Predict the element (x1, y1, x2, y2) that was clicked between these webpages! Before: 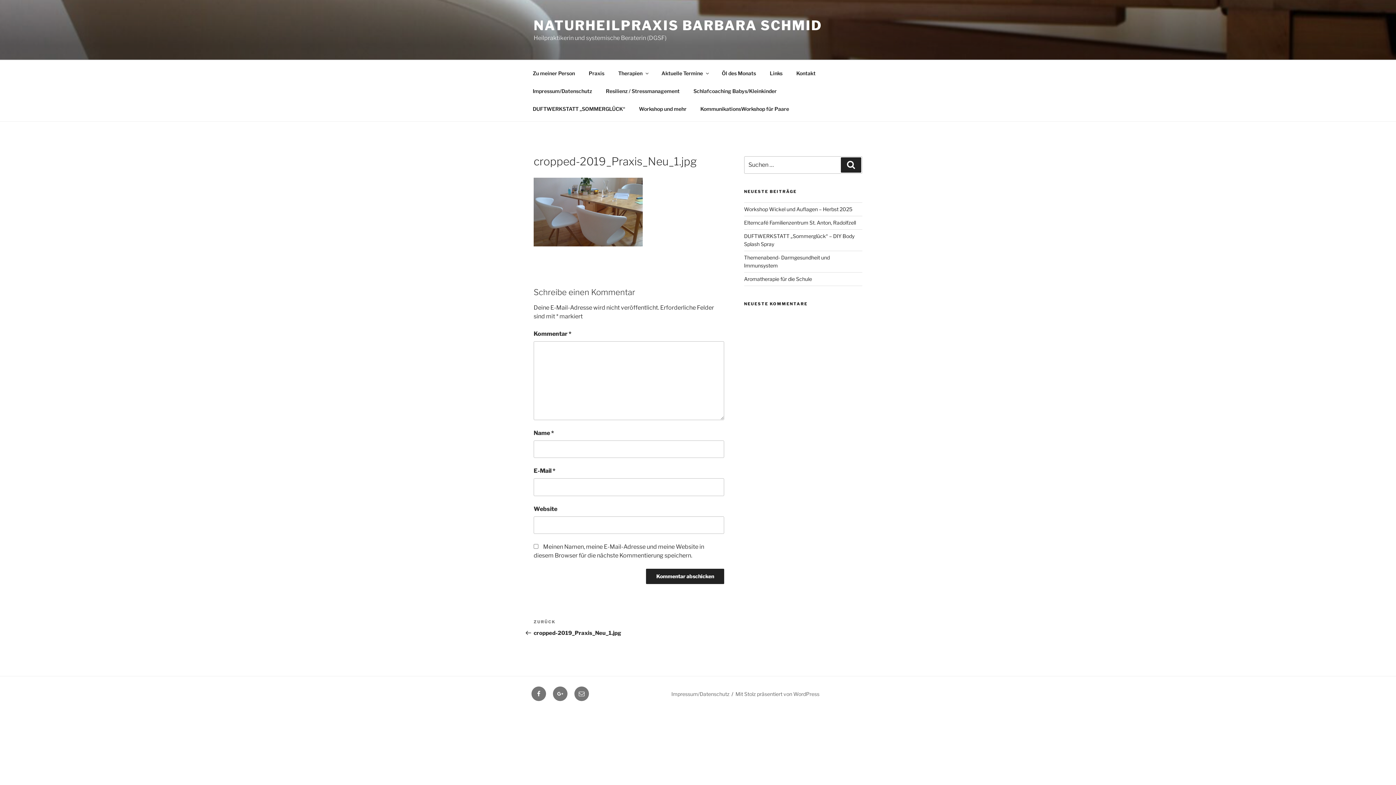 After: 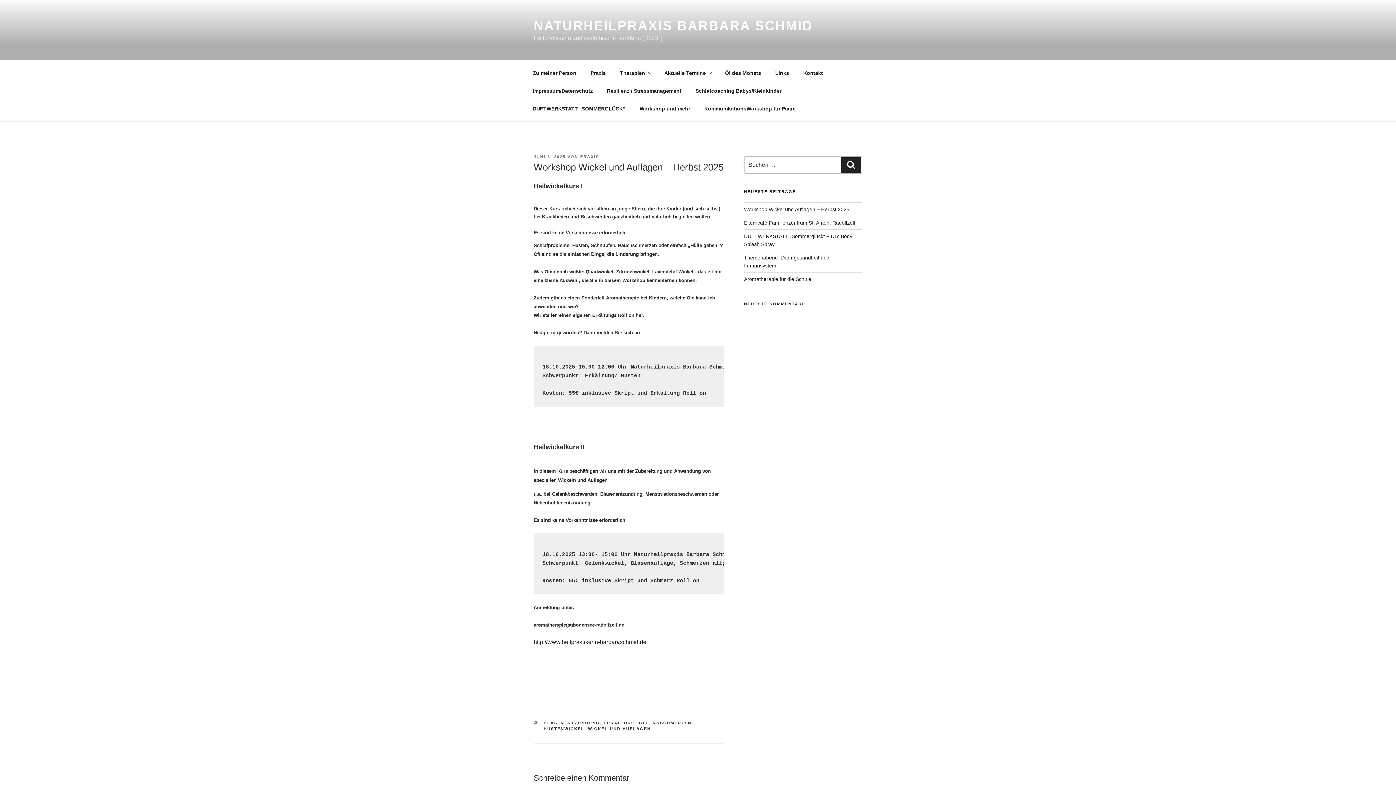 Action: bbox: (744, 206, 852, 212) label: Workshop Wickel und Auflagen – Herbst 2025